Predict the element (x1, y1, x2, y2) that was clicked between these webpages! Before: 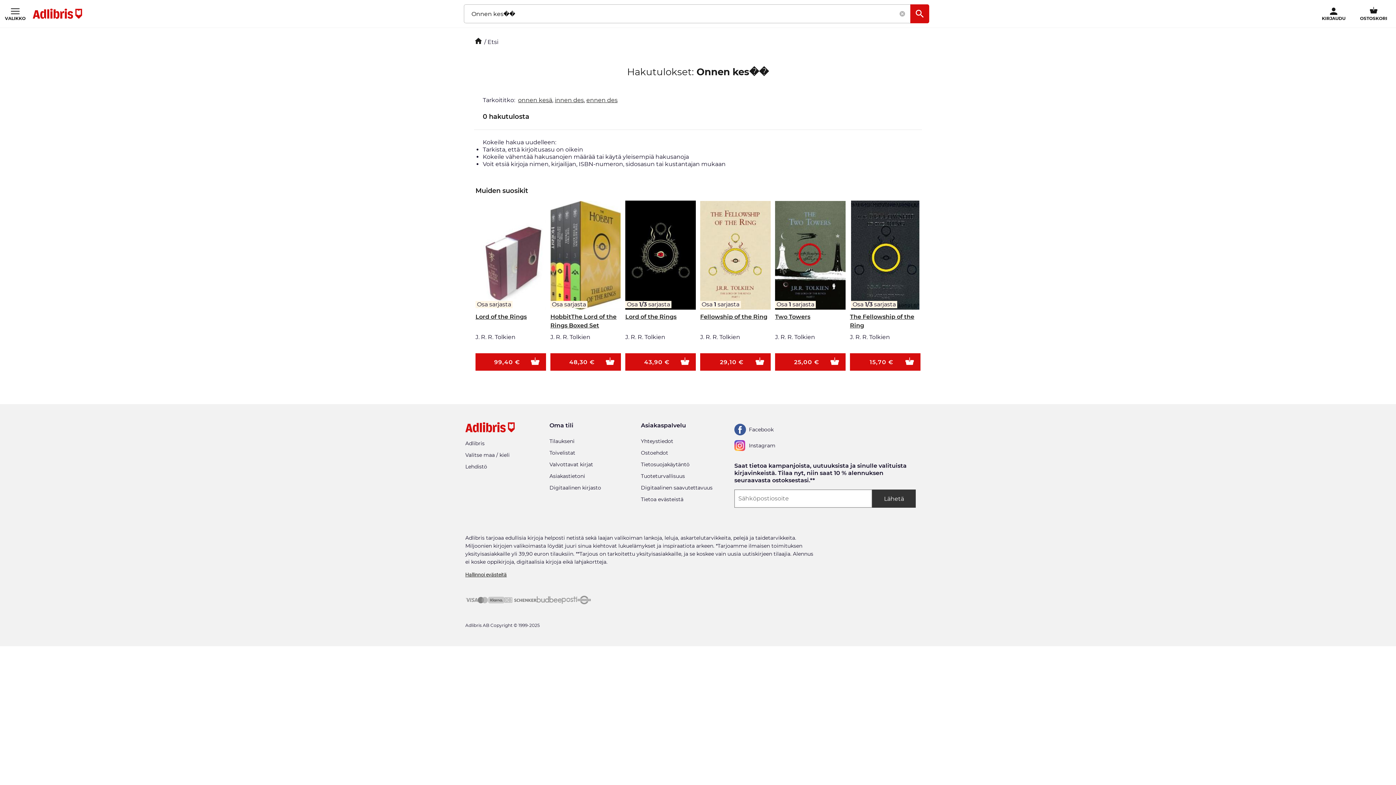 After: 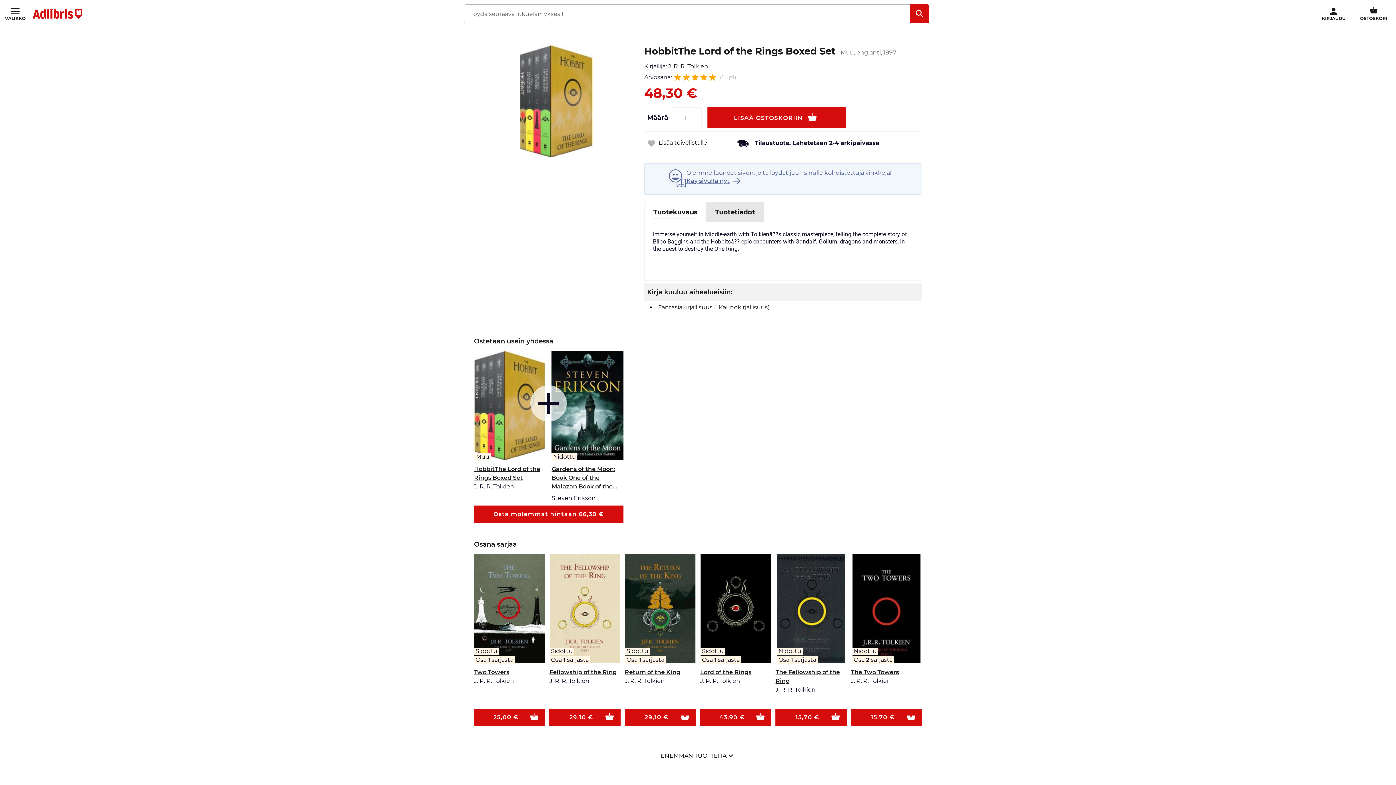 Action: label: Osa sarjasta bbox: (550, 201, 621, 312)